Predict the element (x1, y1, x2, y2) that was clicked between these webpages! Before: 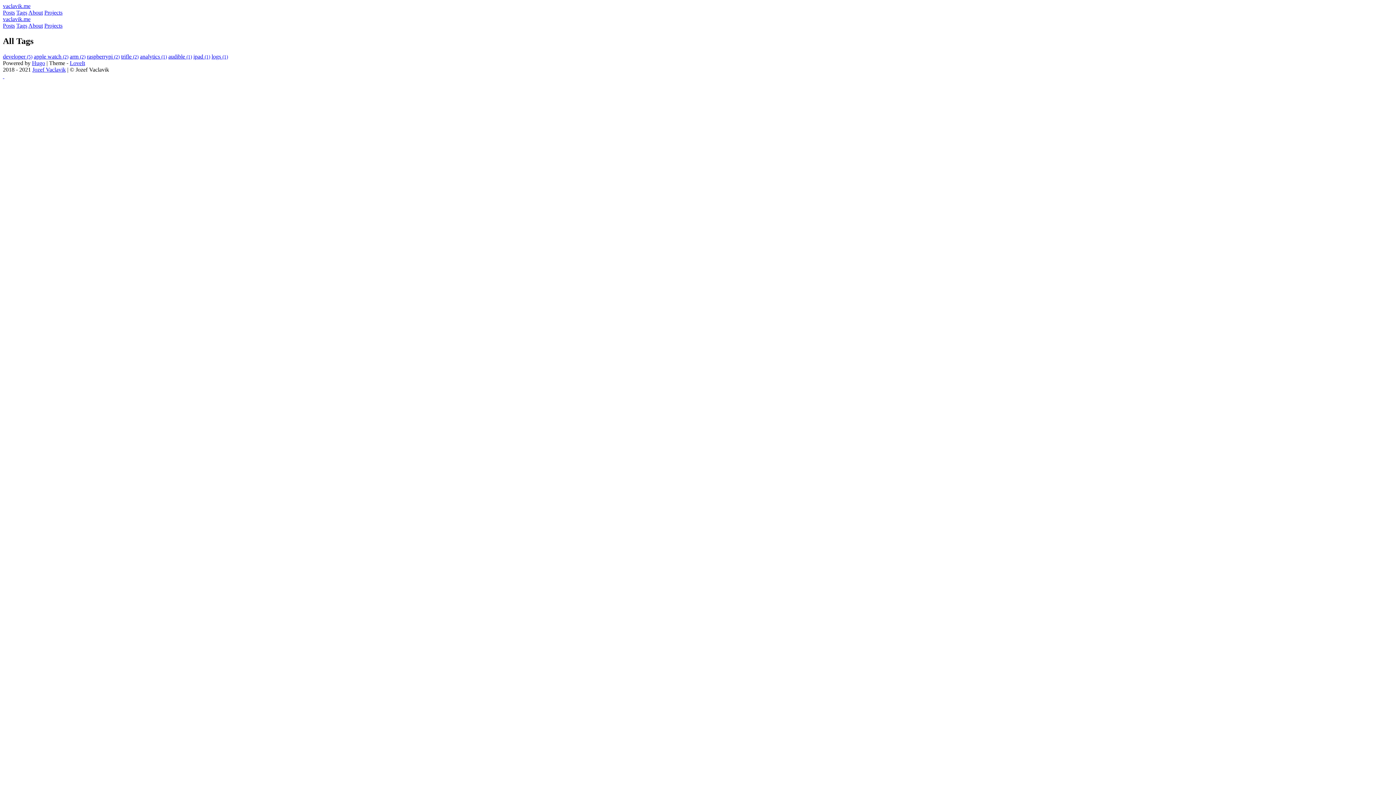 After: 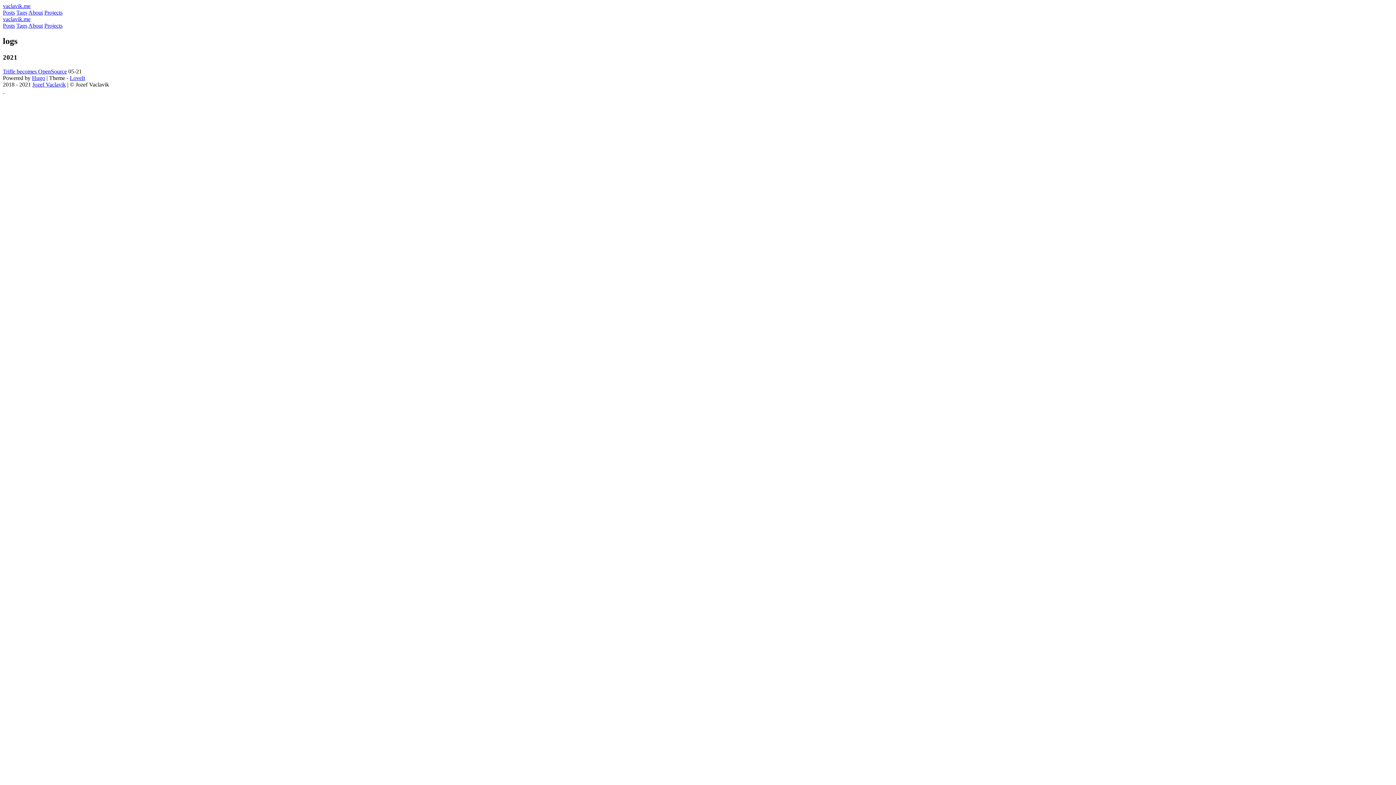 Action: bbox: (211, 53, 228, 59) label: logs (1)